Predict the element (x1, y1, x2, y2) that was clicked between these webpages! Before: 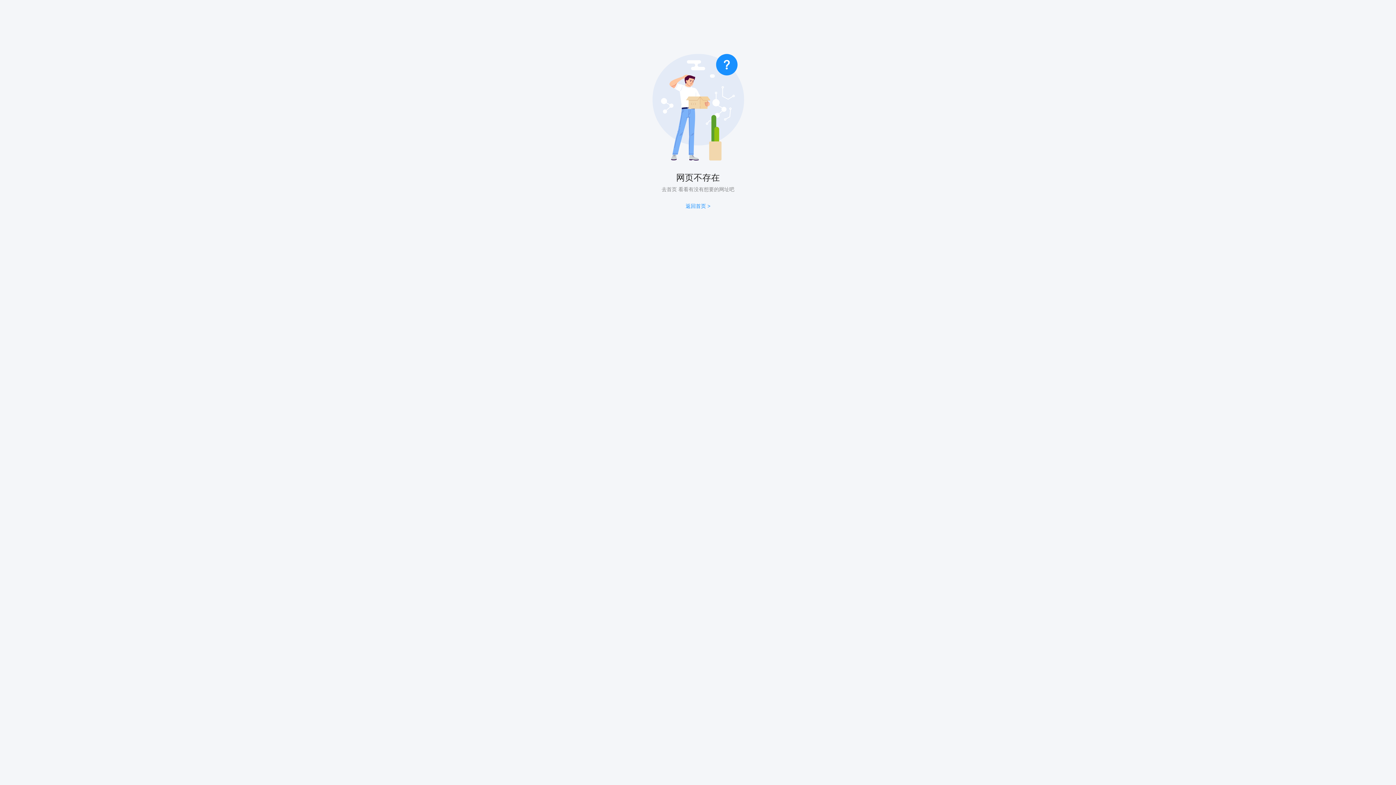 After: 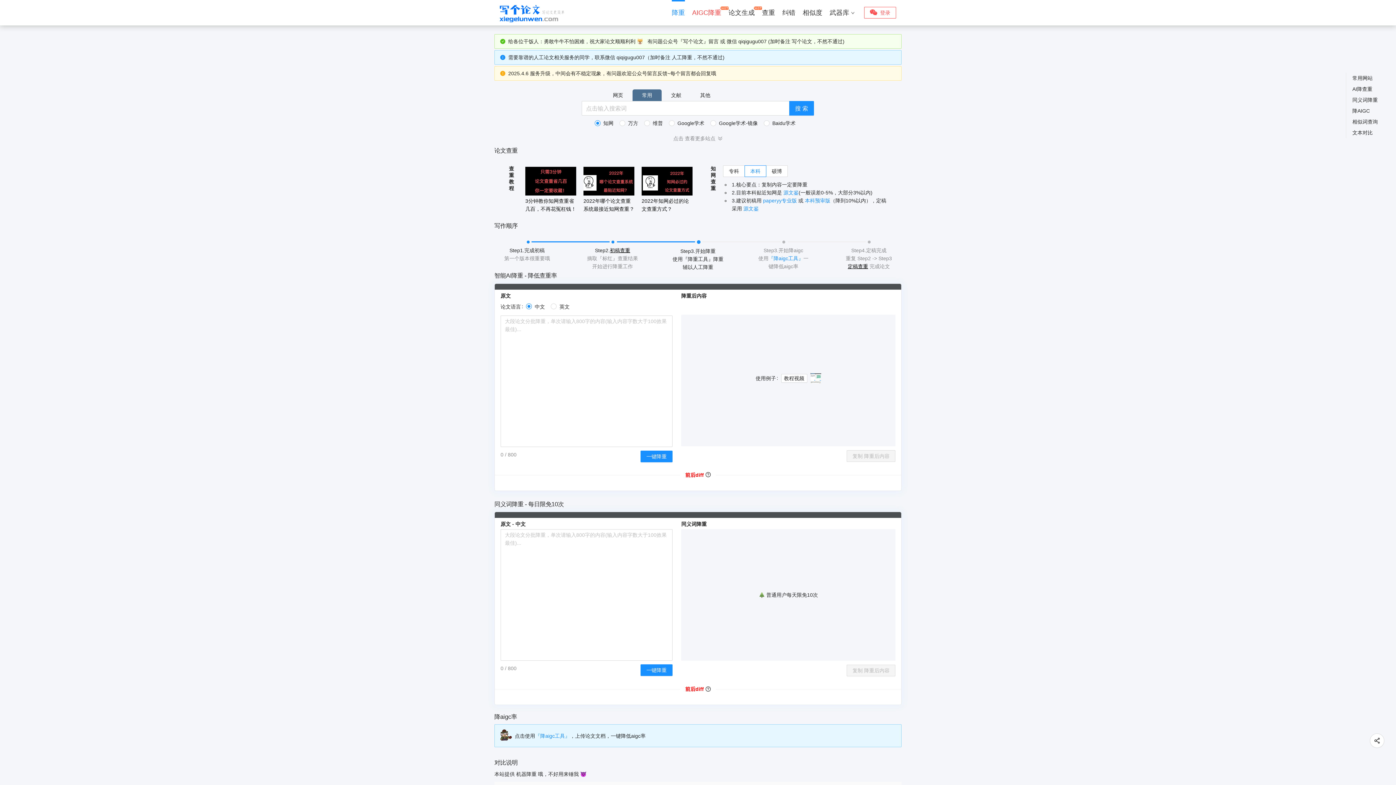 Action: bbox: (685, 203, 710, 209) label: 返回首页 >